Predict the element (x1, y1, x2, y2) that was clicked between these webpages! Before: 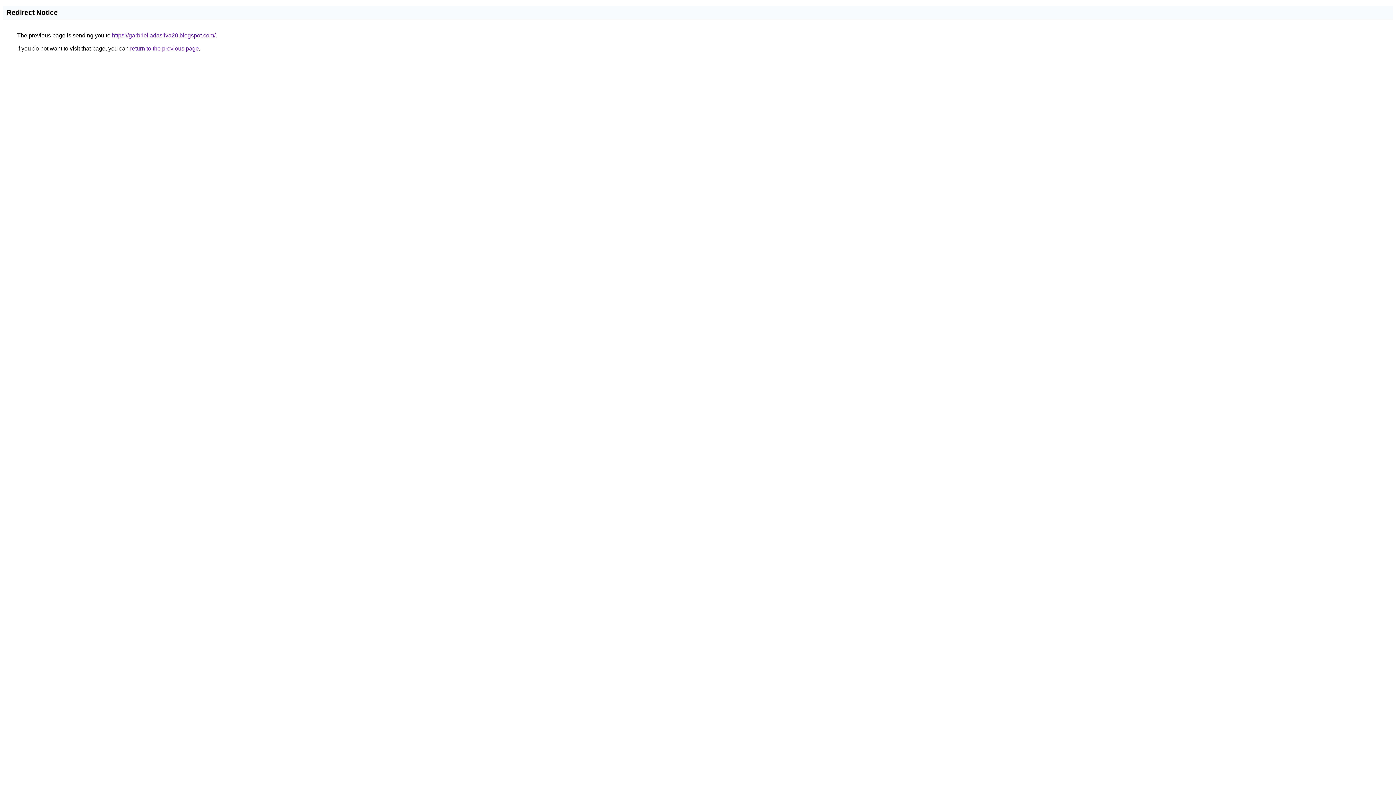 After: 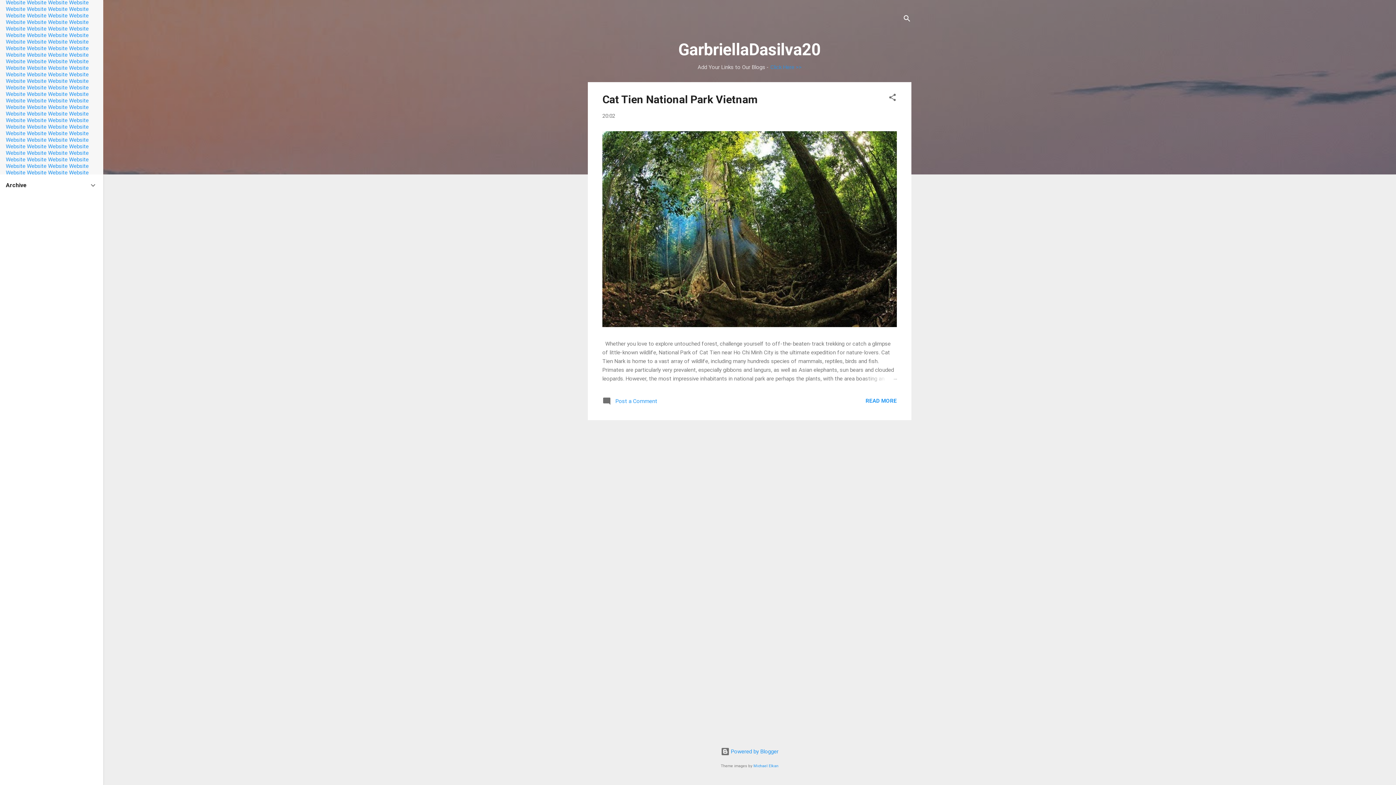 Action: bbox: (112, 32, 215, 38) label: https://garbrielladasilva20.blogspot.com/